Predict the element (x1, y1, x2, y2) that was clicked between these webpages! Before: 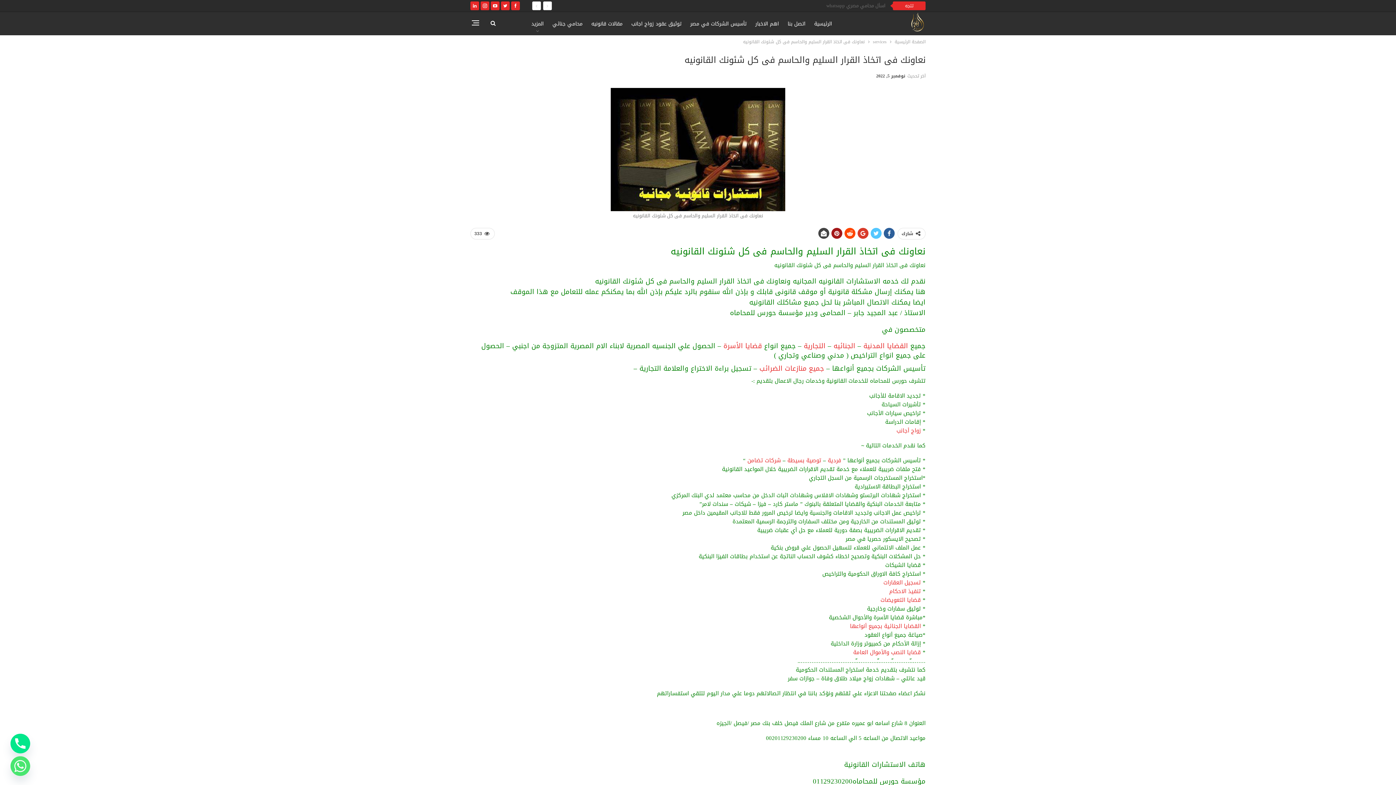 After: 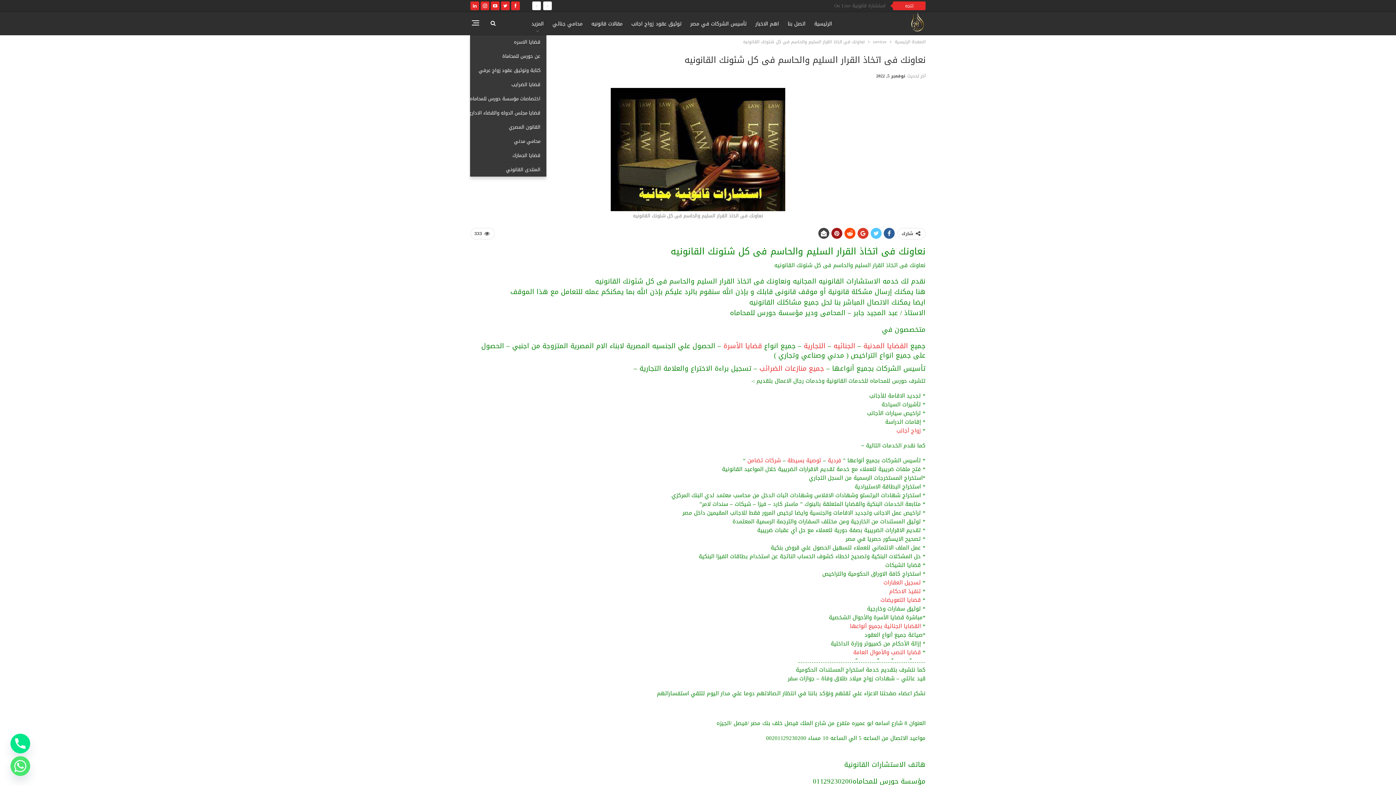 Action: label: المزيد bbox: (528, 12, 546, 36)